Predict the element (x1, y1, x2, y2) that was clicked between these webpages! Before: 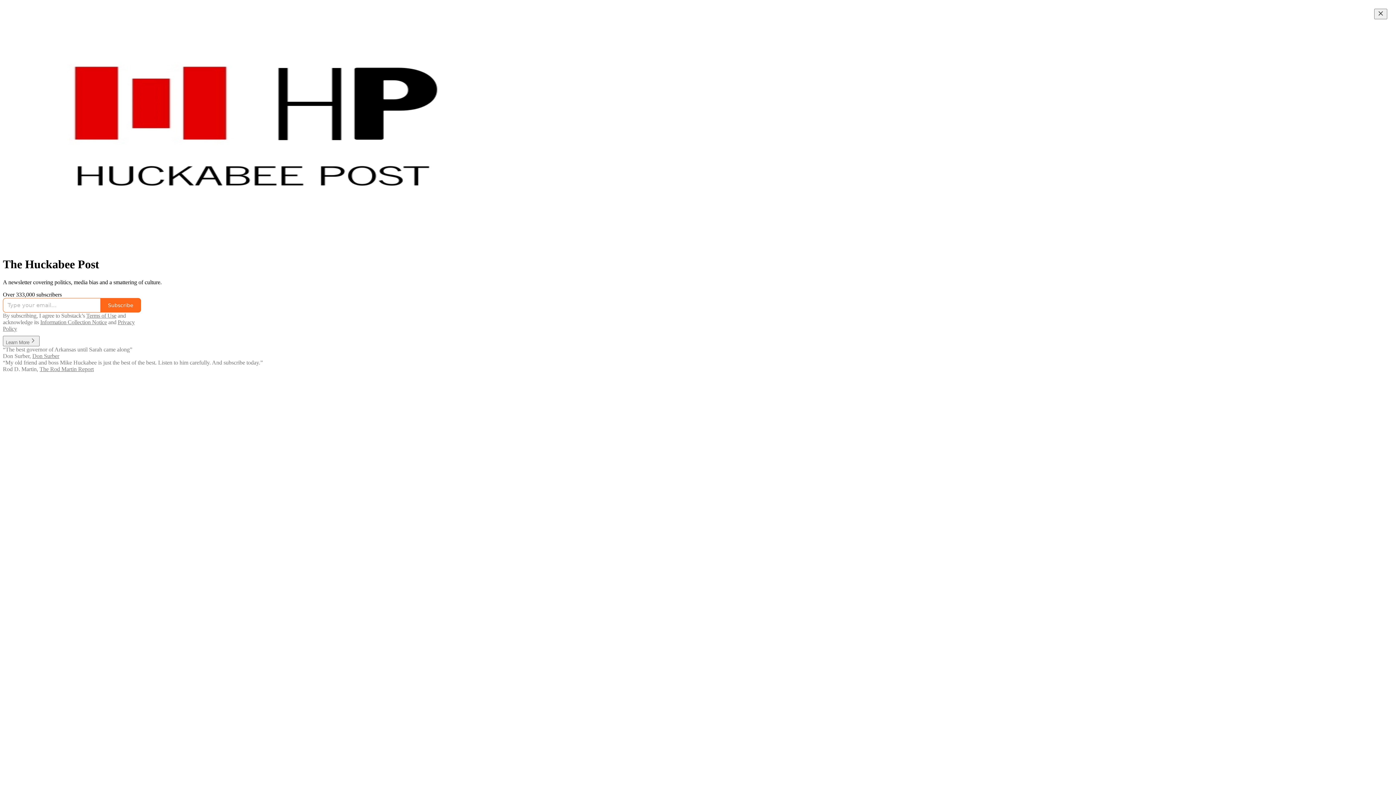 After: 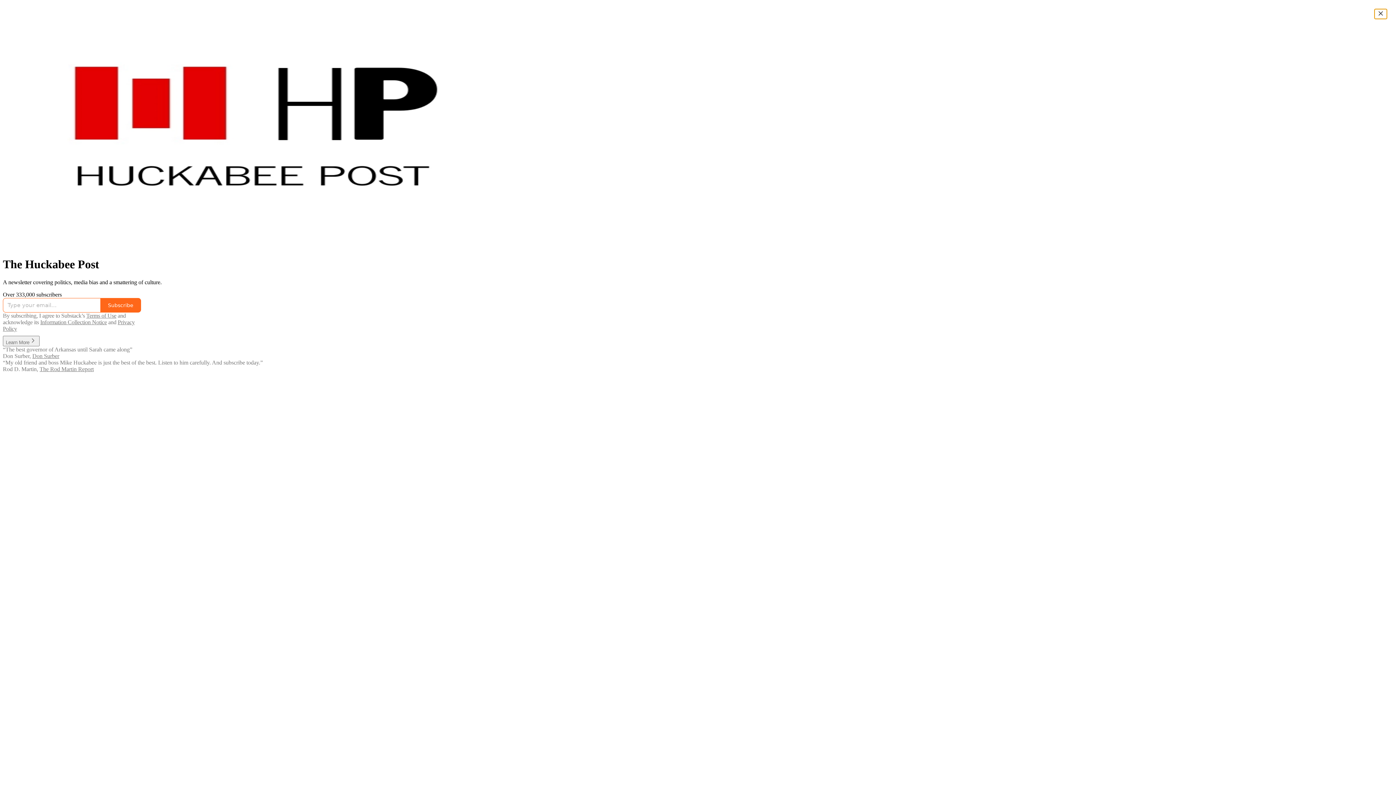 Action: label: Close bbox: (1374, 8, 1387, 19)